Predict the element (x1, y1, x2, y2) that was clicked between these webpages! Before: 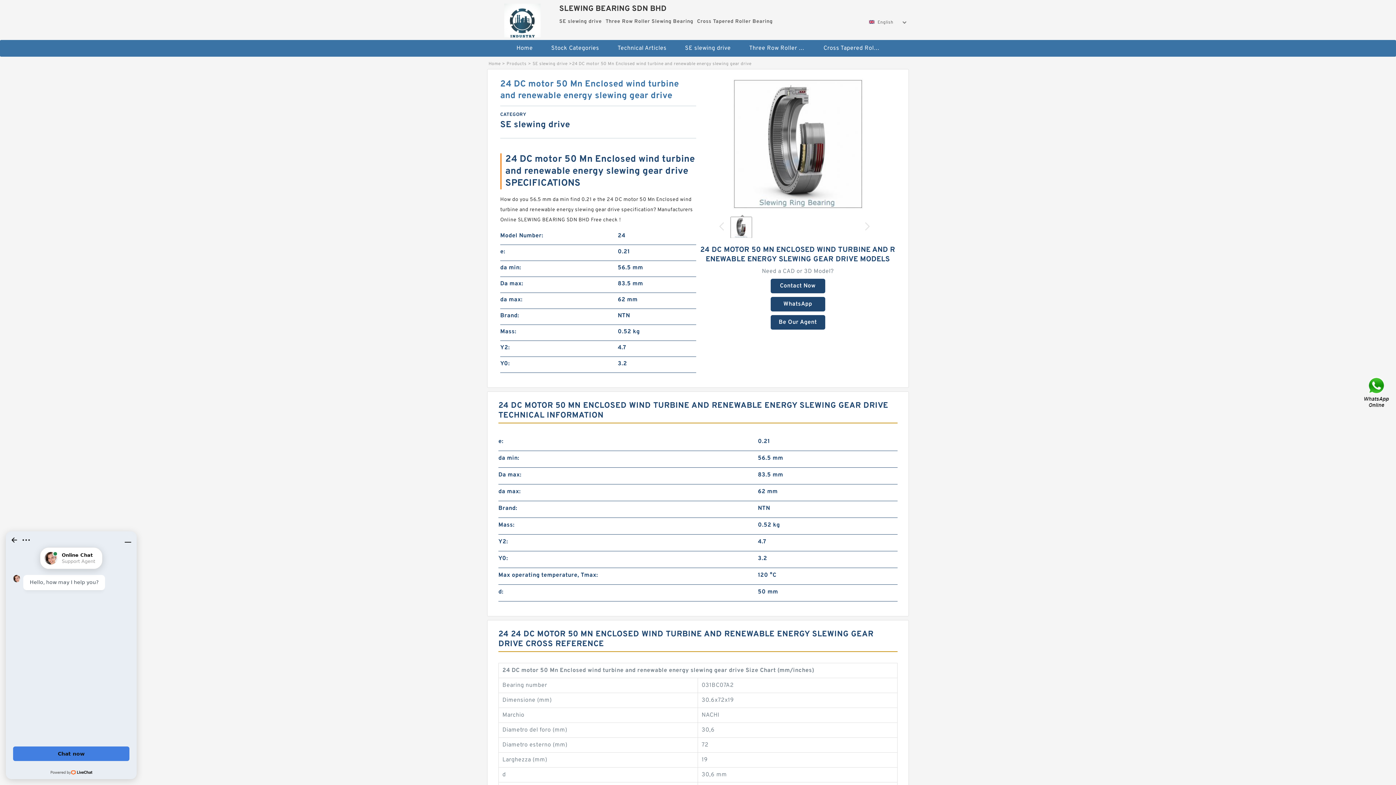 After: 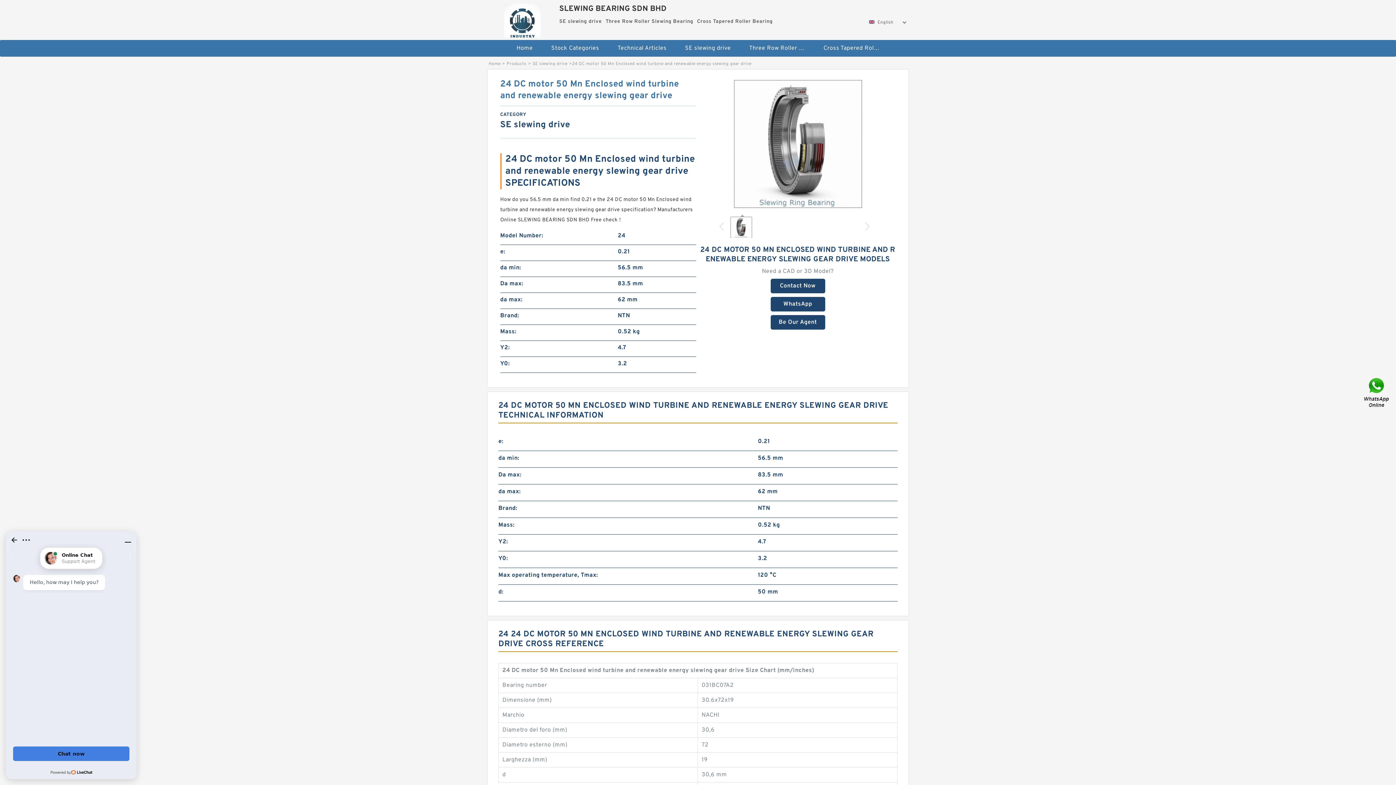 Action: bbox: (865, 222, 869, 230)